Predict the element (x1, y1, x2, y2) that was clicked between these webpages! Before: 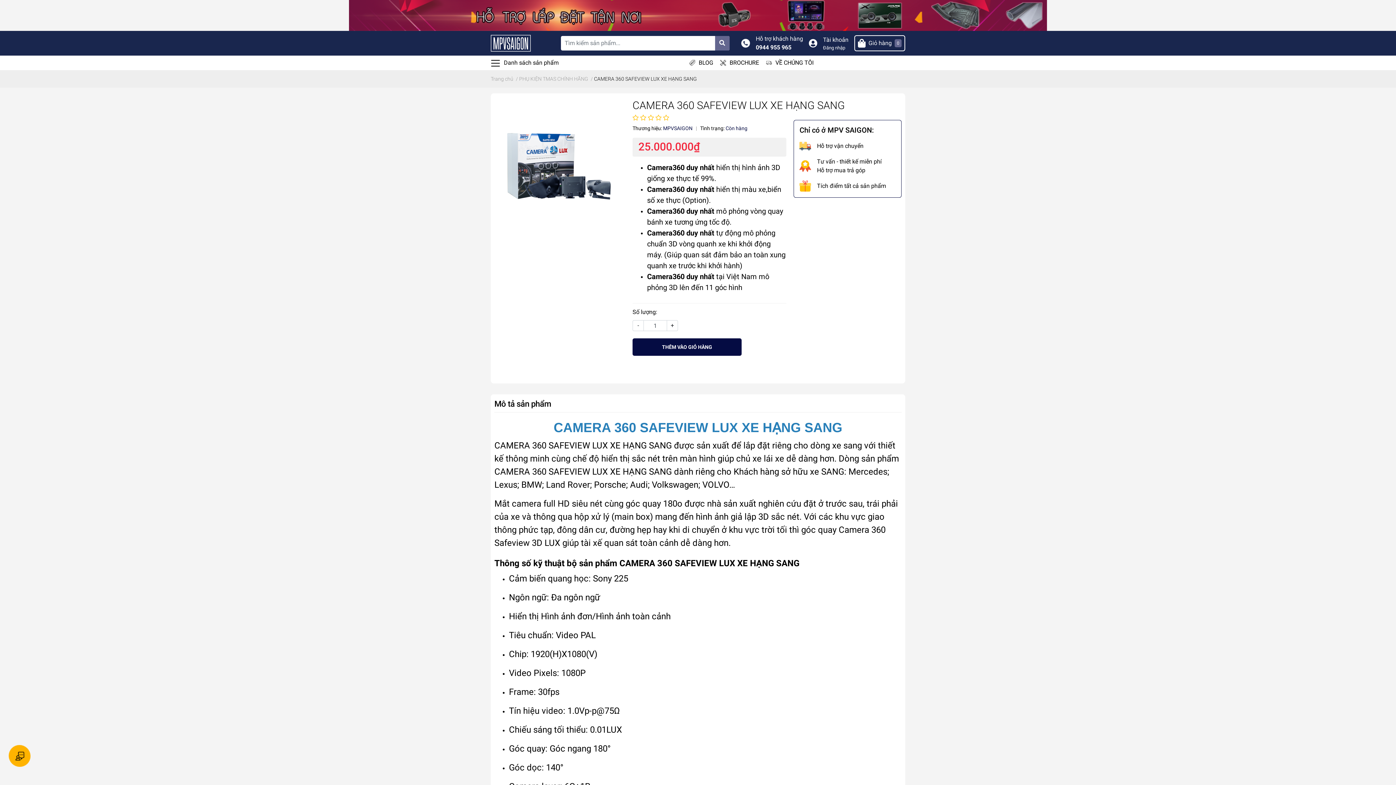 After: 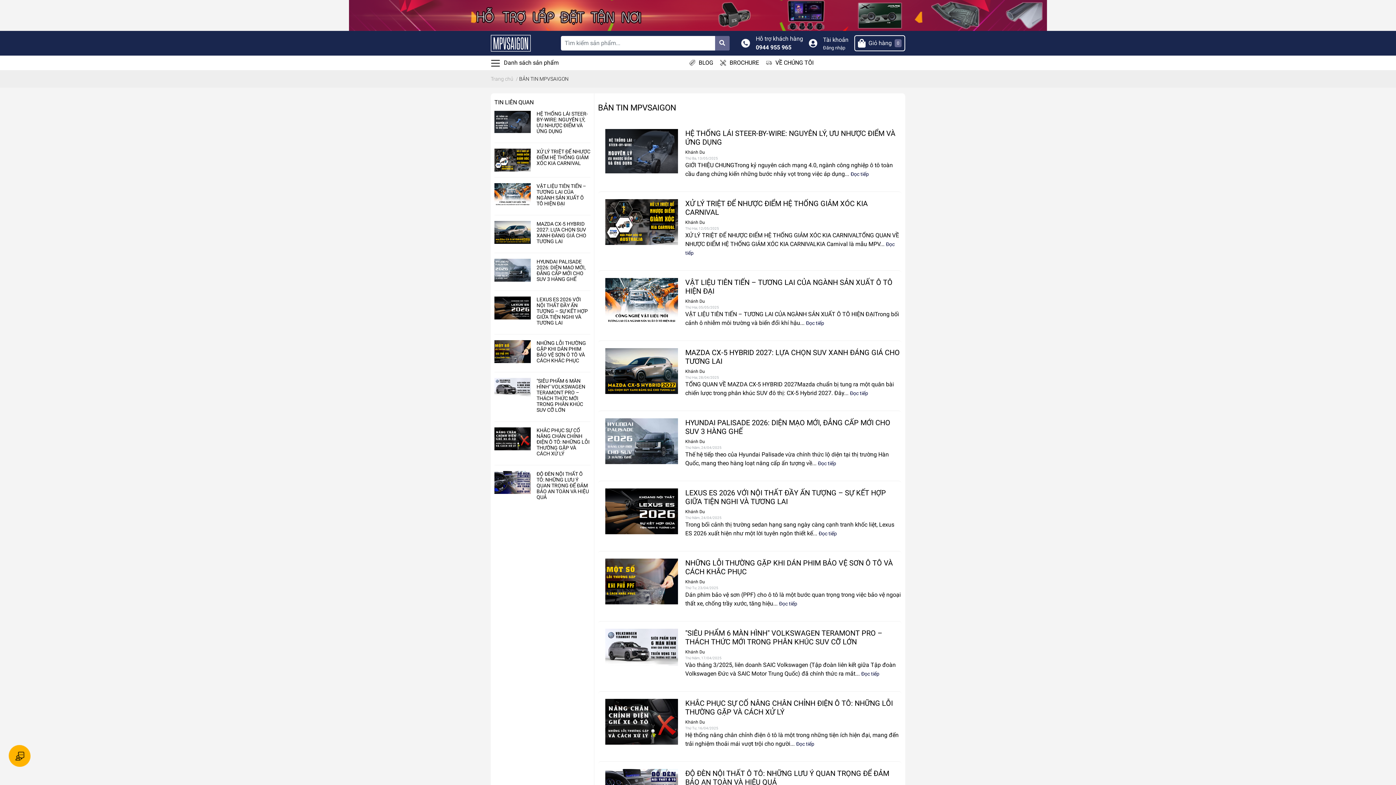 Action: bbox: (698, 58, 713, 67) label: BLOG